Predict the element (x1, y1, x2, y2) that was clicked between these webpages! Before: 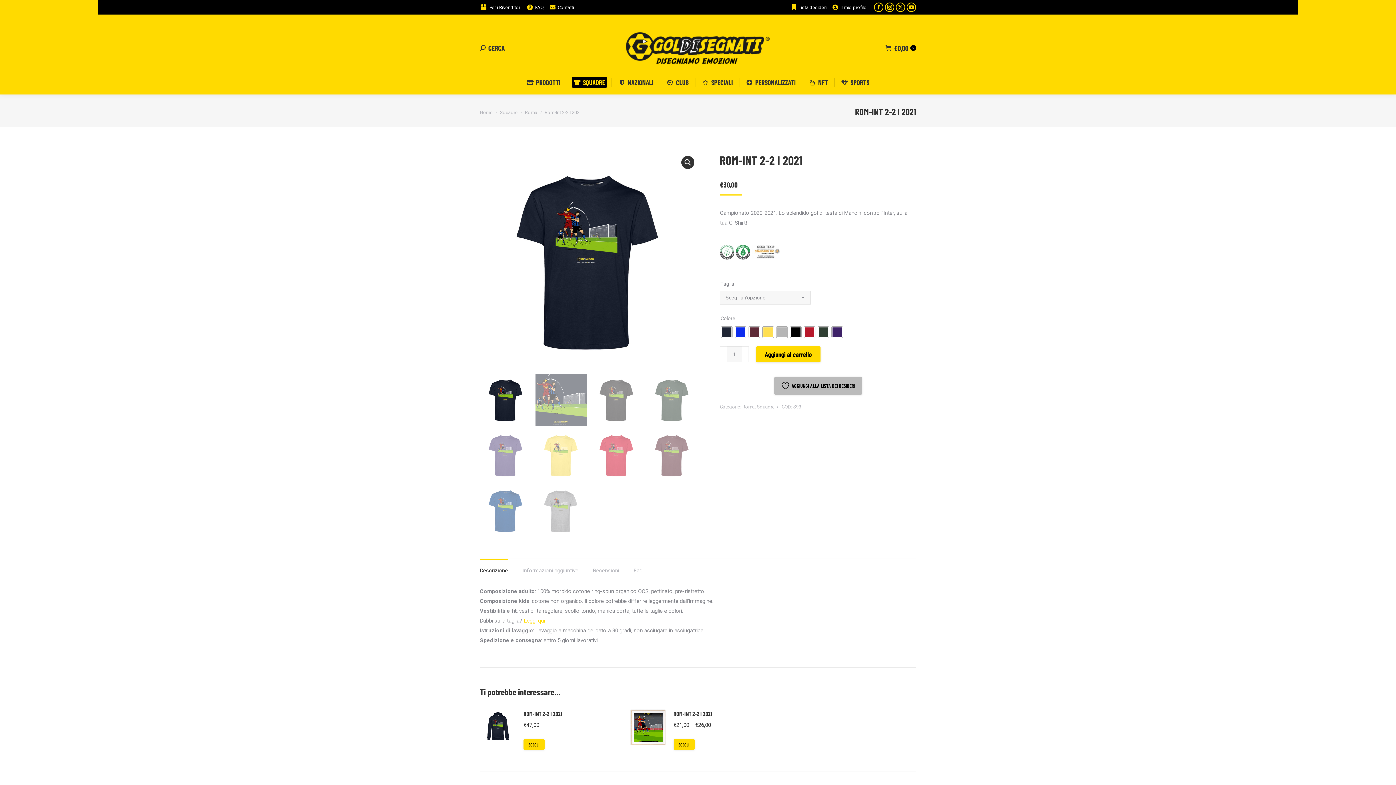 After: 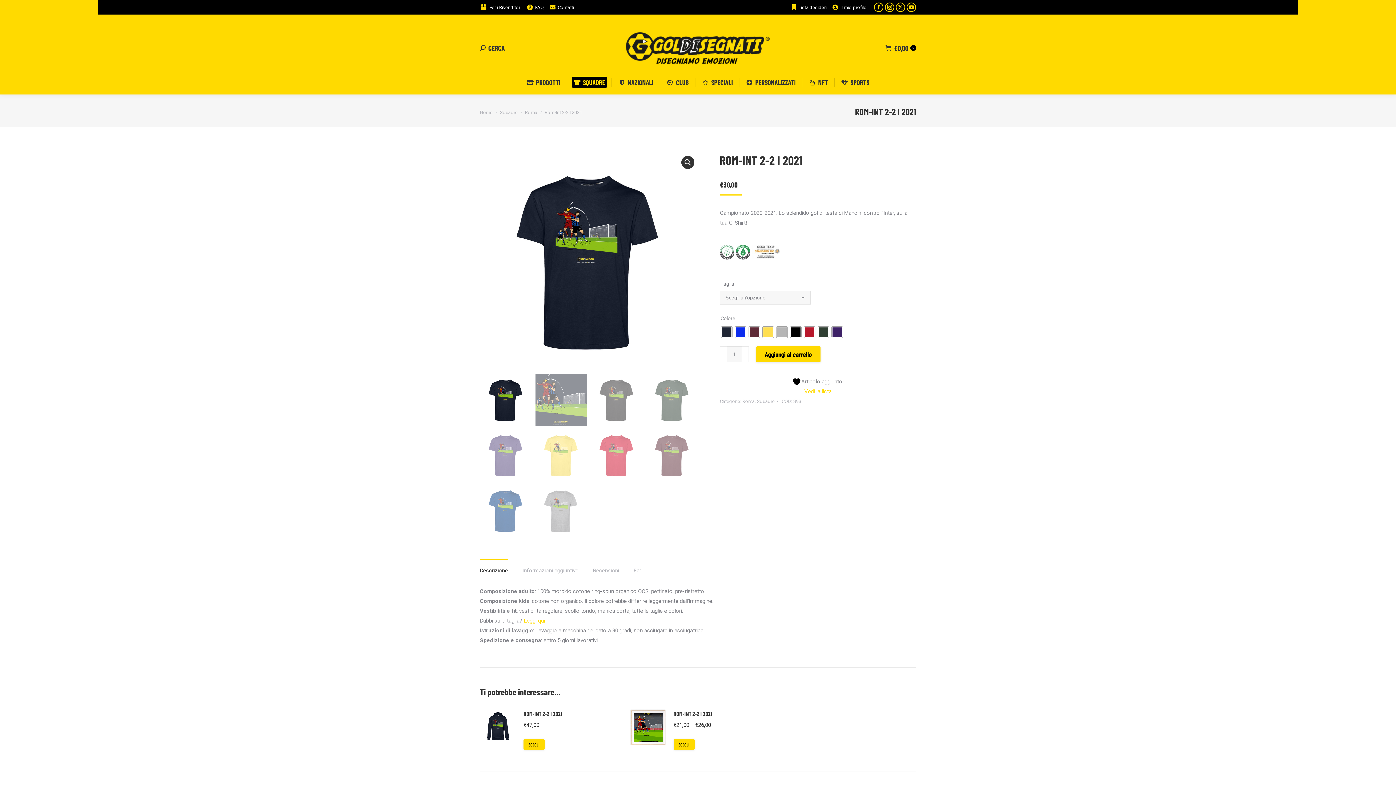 Action: bbox: (774, 377, 862, 394) label: AGGIUNGI ALLA LISTA DEI DESIDERI